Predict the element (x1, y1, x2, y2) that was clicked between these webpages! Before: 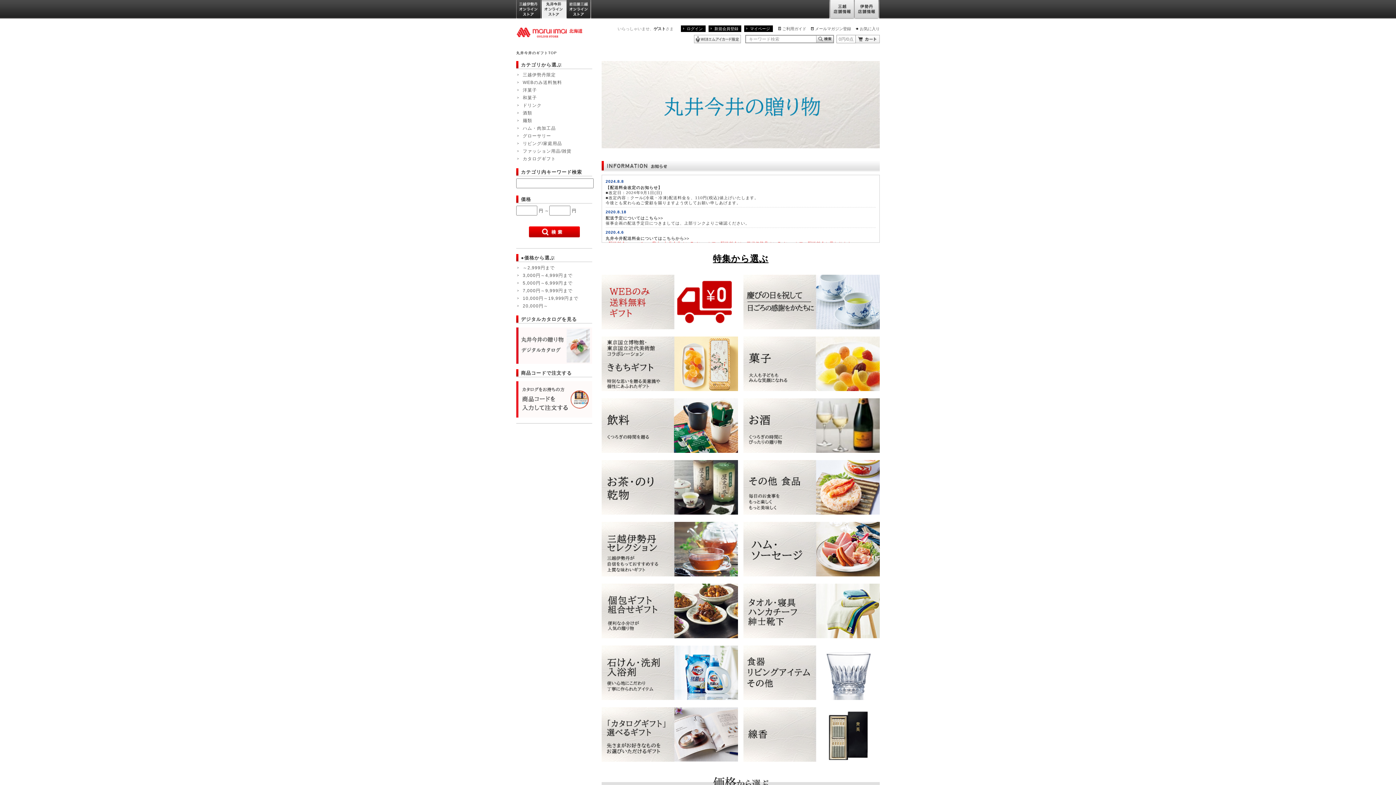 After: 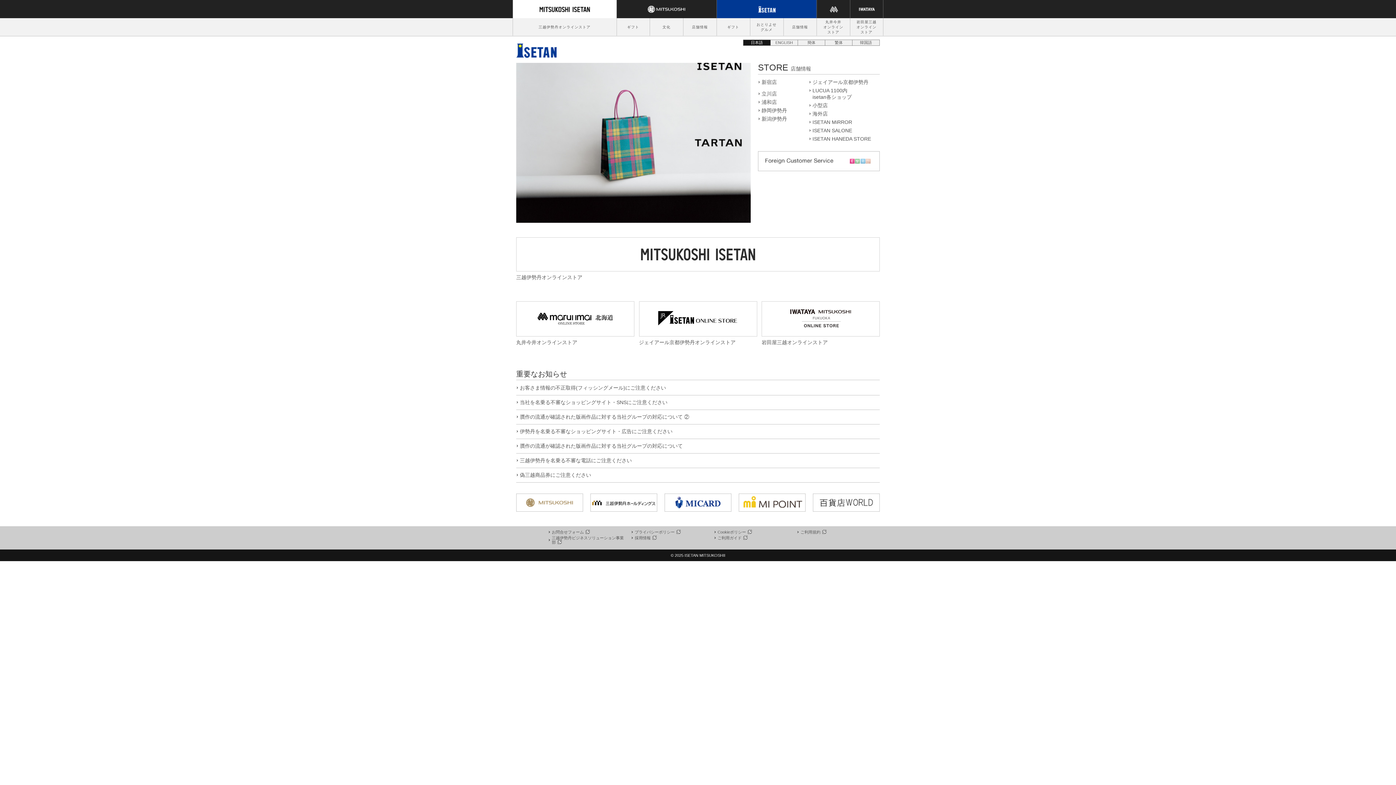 Action: label: 伊勢丹店舗情報 bbox: (854, 0, 880, 19)